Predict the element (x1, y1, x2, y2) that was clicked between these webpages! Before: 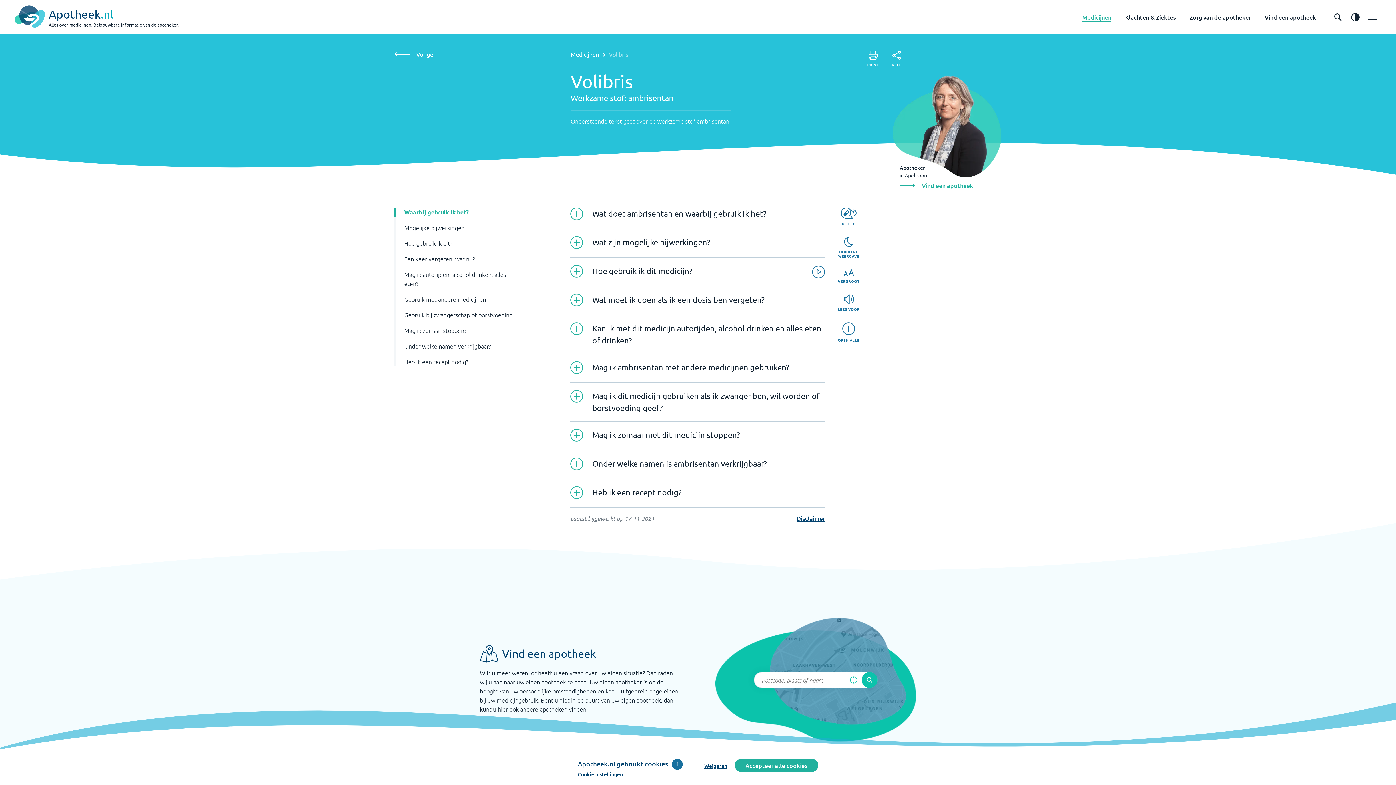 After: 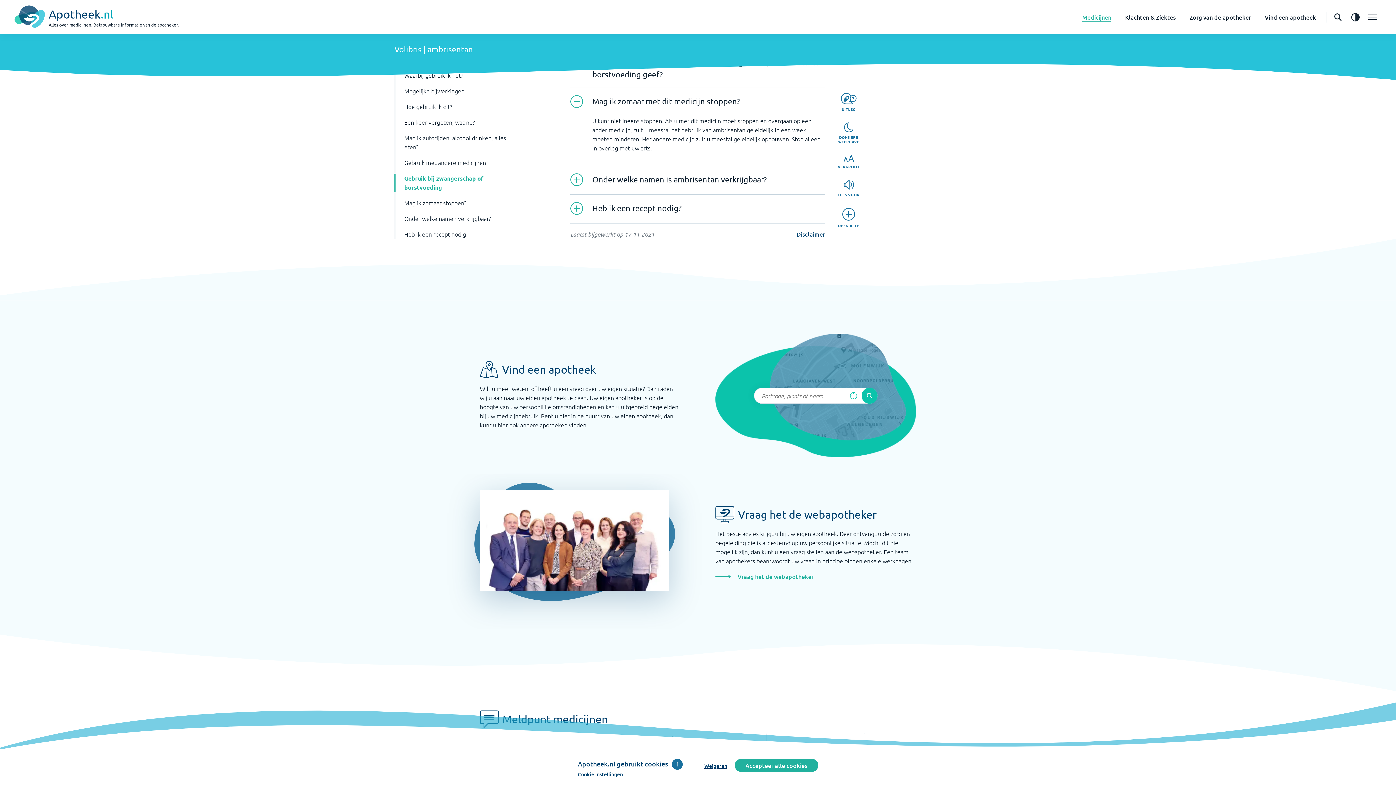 Action: bbox: (570, 421, 825, 442) label: Mag ik zomaar met dit medicijn stoppen?